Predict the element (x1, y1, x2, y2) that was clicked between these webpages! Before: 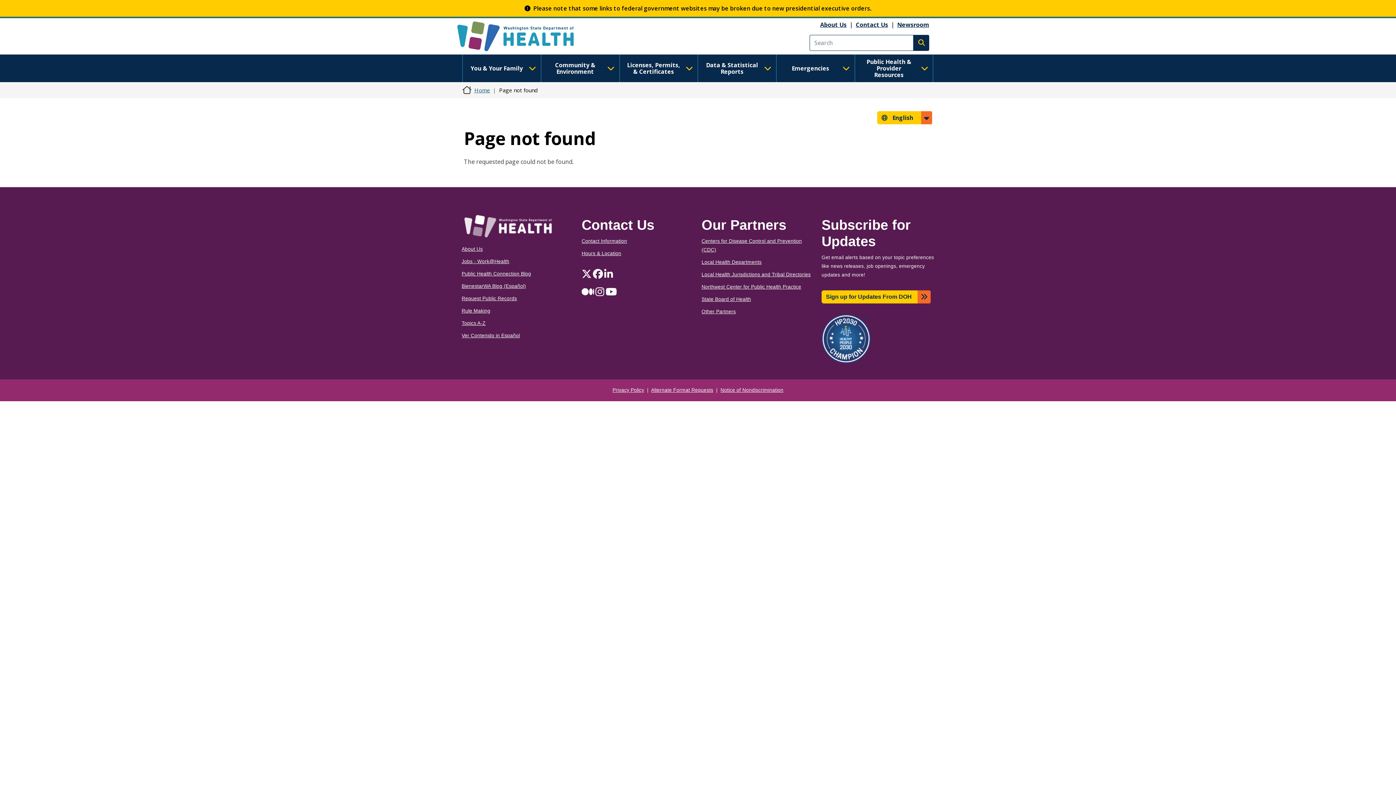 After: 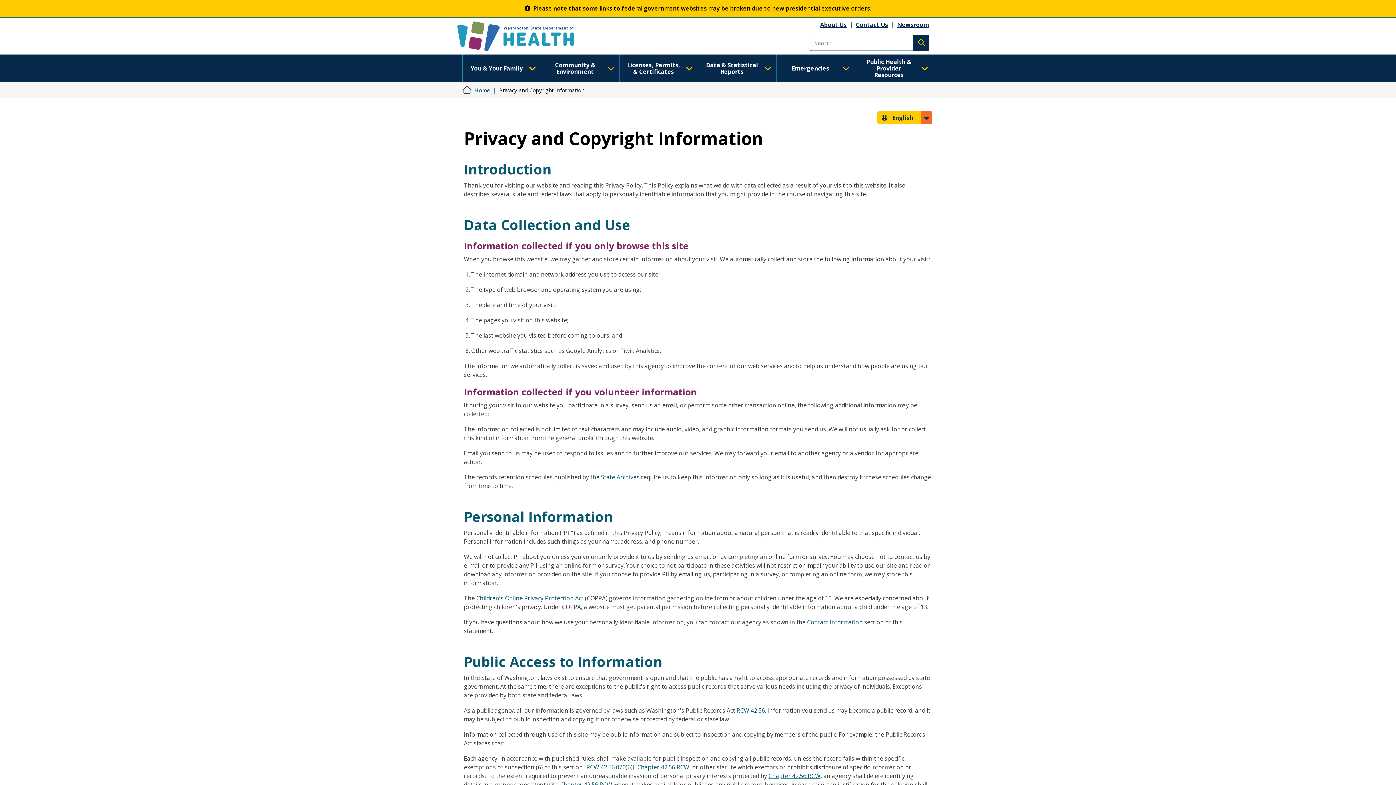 Action: label: Privacy Policy bbox: (612, 387, 644, 392)